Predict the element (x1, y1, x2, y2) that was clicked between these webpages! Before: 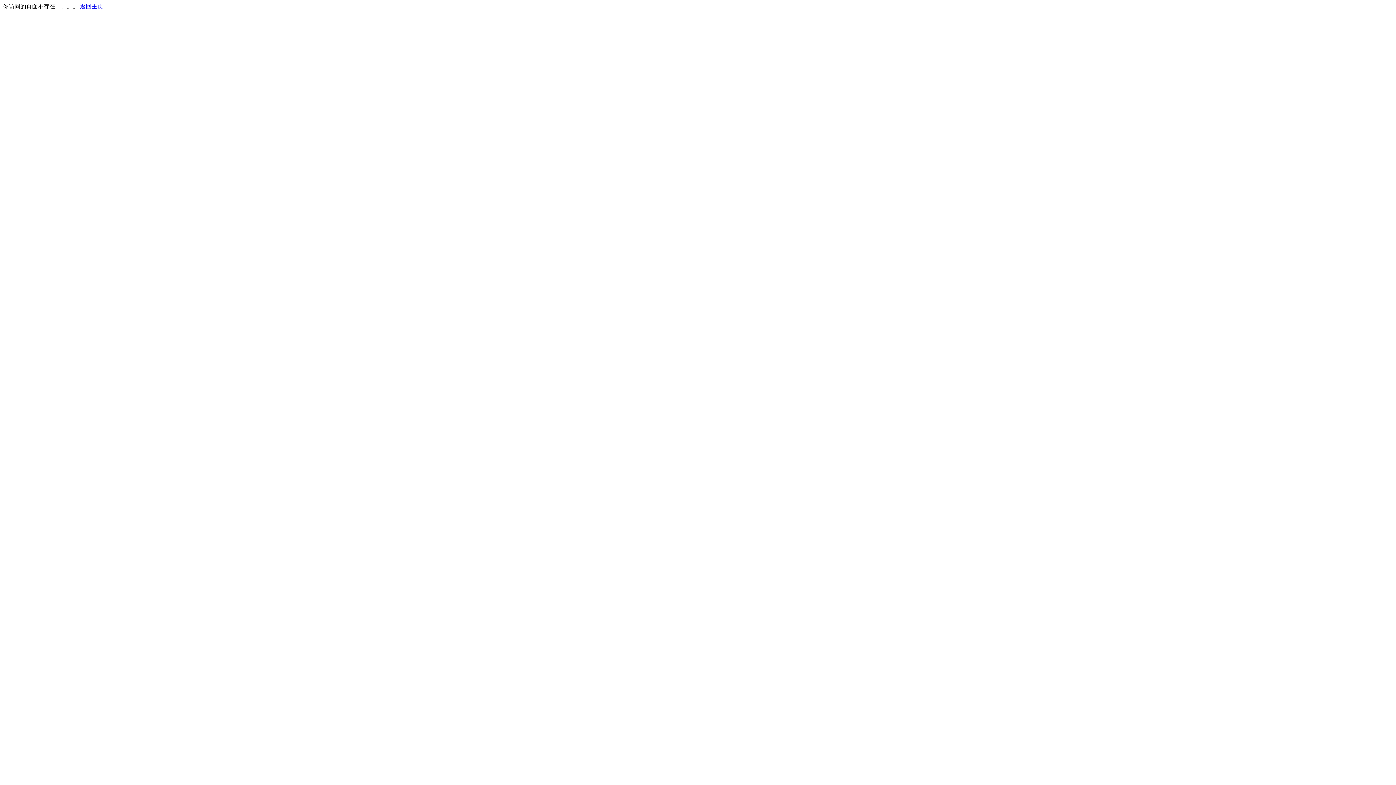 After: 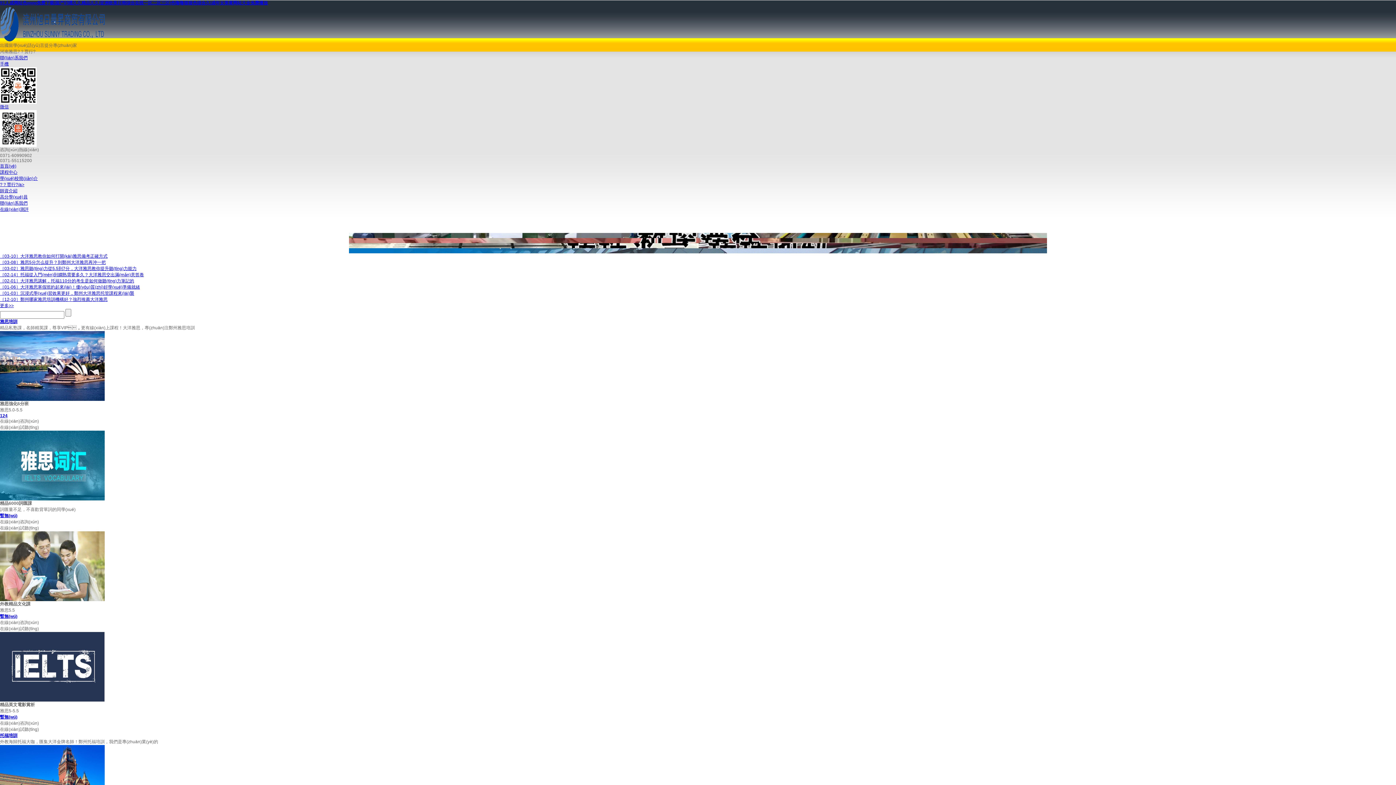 Action: bbox: (80, 3, 103, 9) label: 返回主页